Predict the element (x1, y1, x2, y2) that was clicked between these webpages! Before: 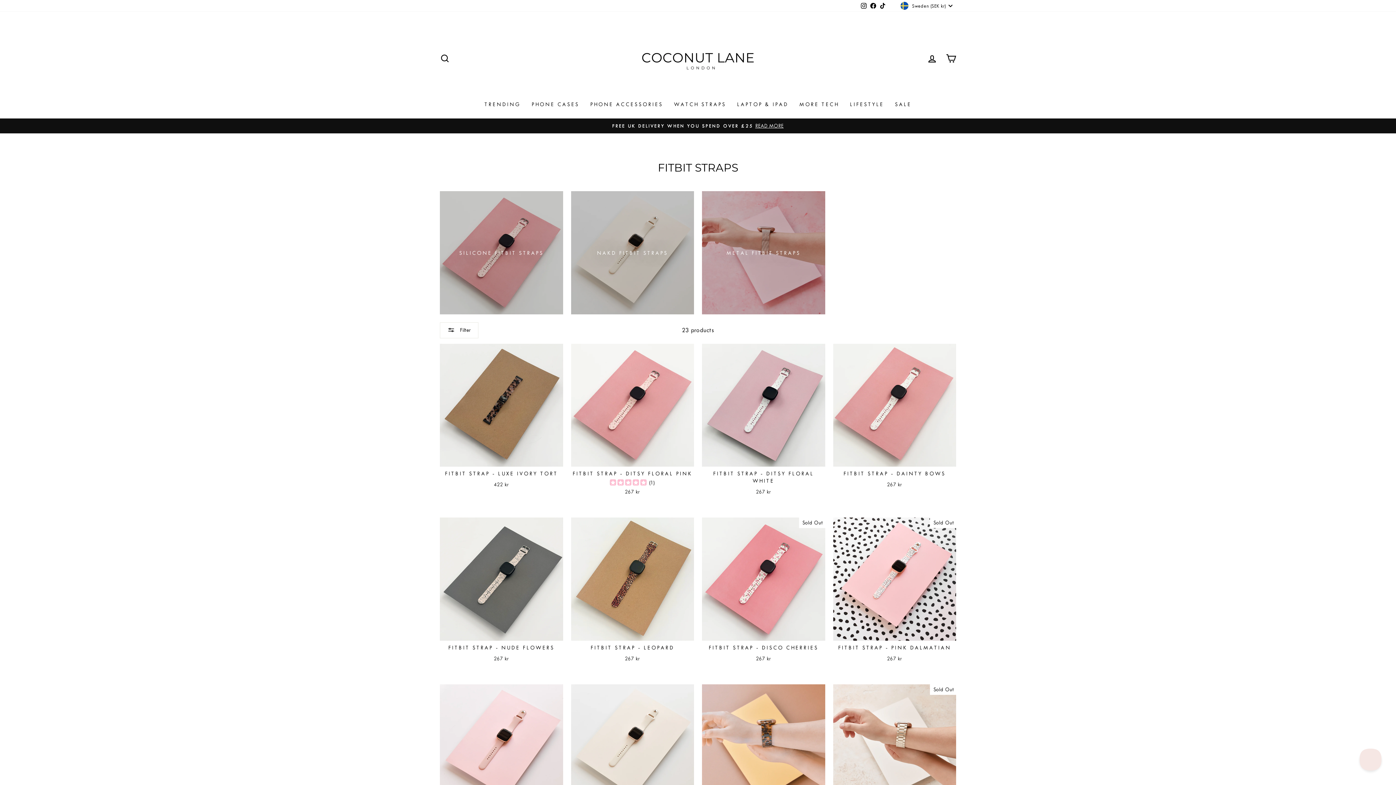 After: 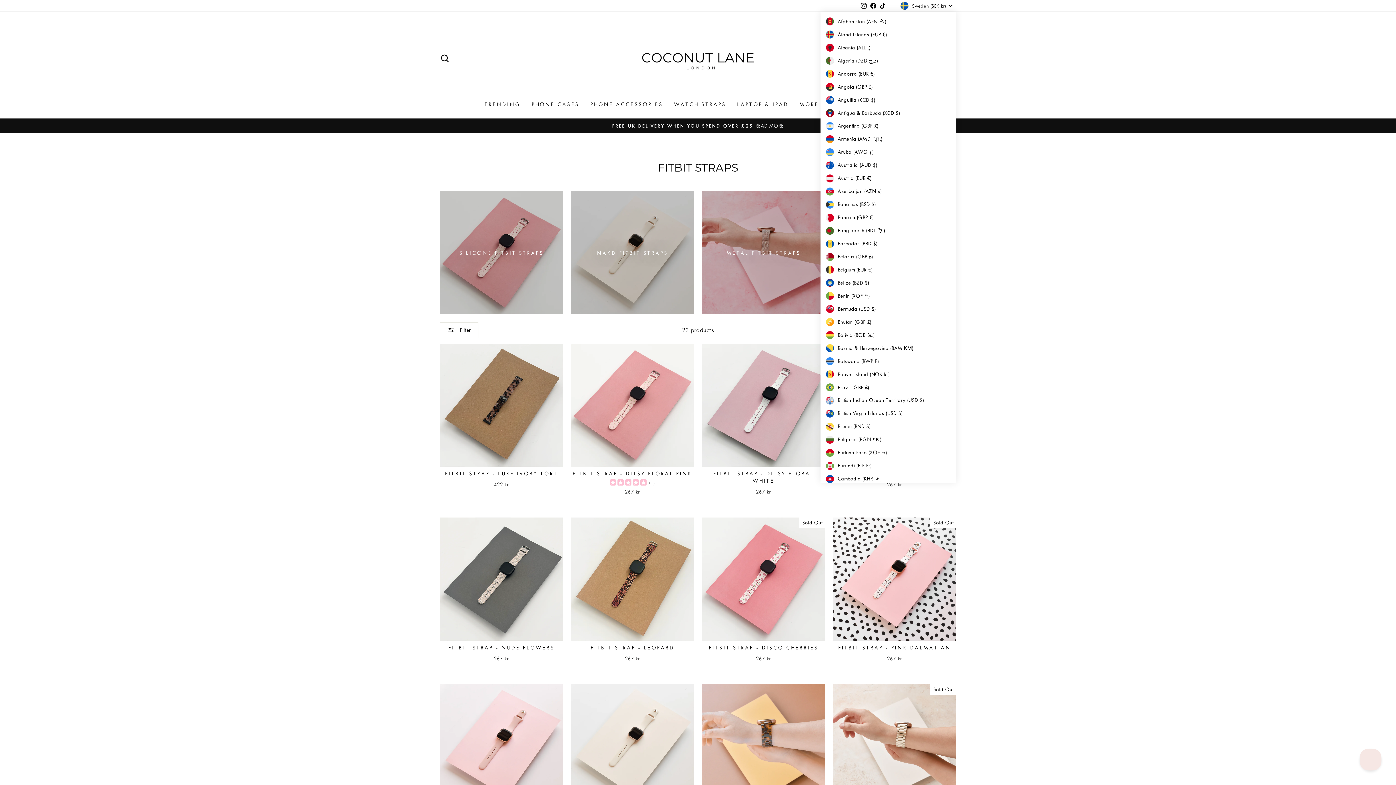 Action: bbox: (898, 0, 956, 11) label: Sweden (SEK kr)